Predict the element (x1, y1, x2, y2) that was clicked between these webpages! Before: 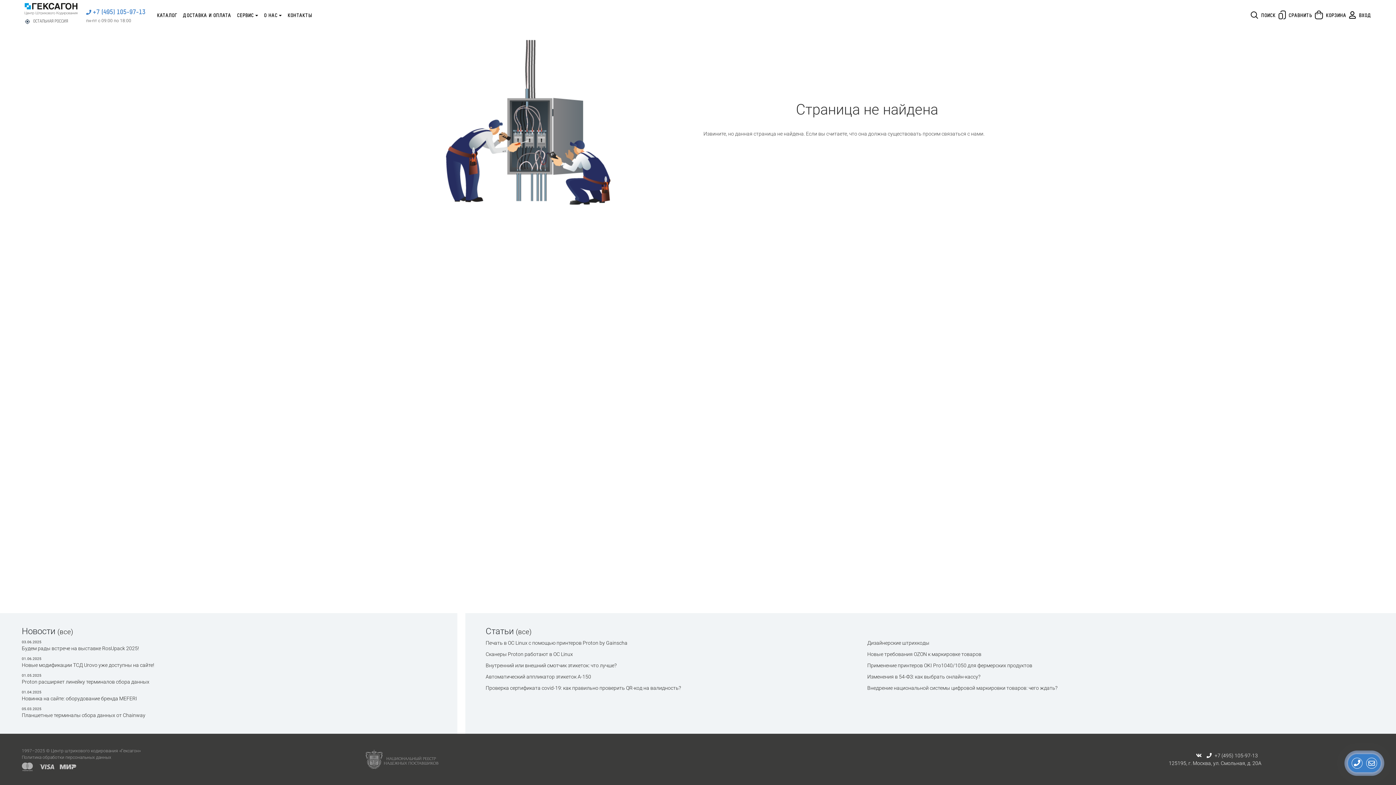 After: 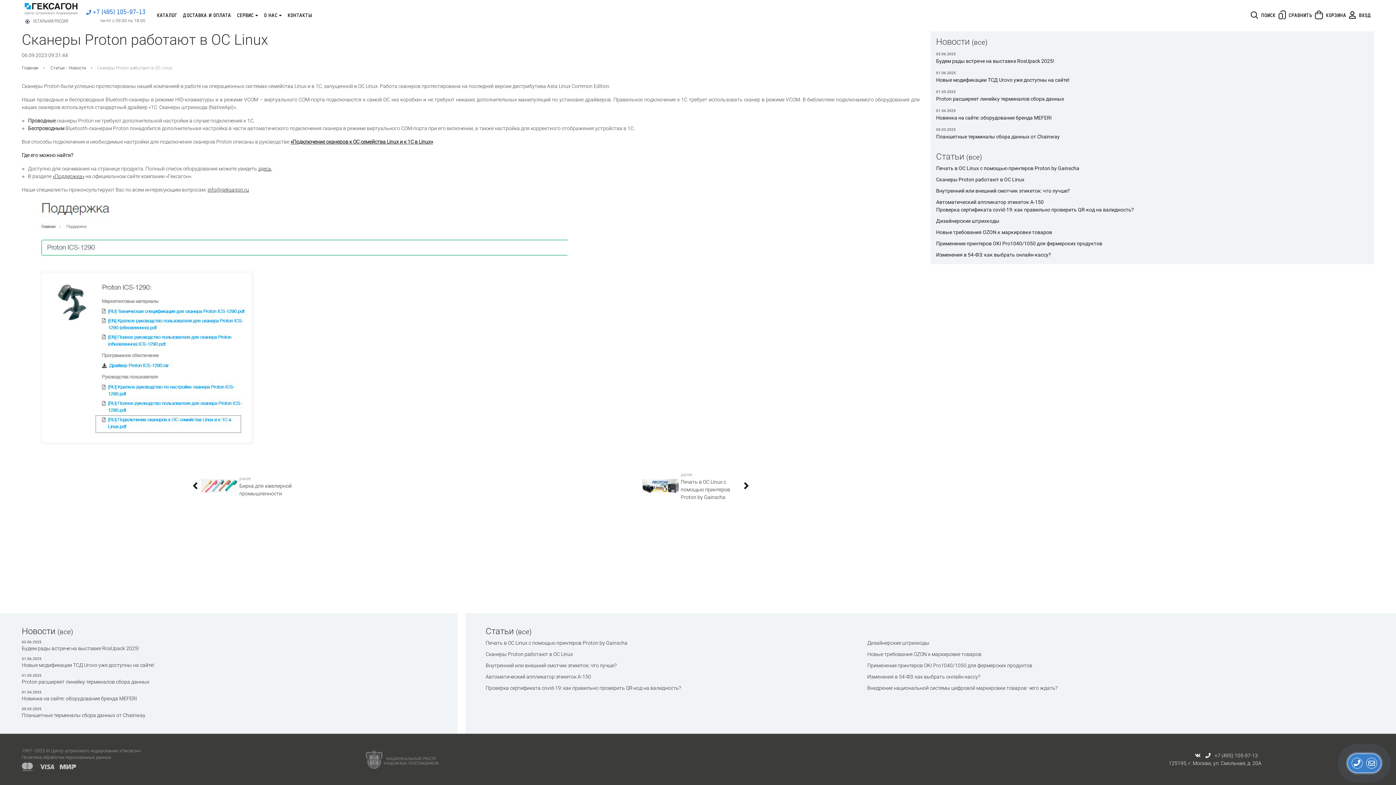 Action: bbox: (485, 651, 573, 657) label: Сканеры Proton работают в ОС Linux